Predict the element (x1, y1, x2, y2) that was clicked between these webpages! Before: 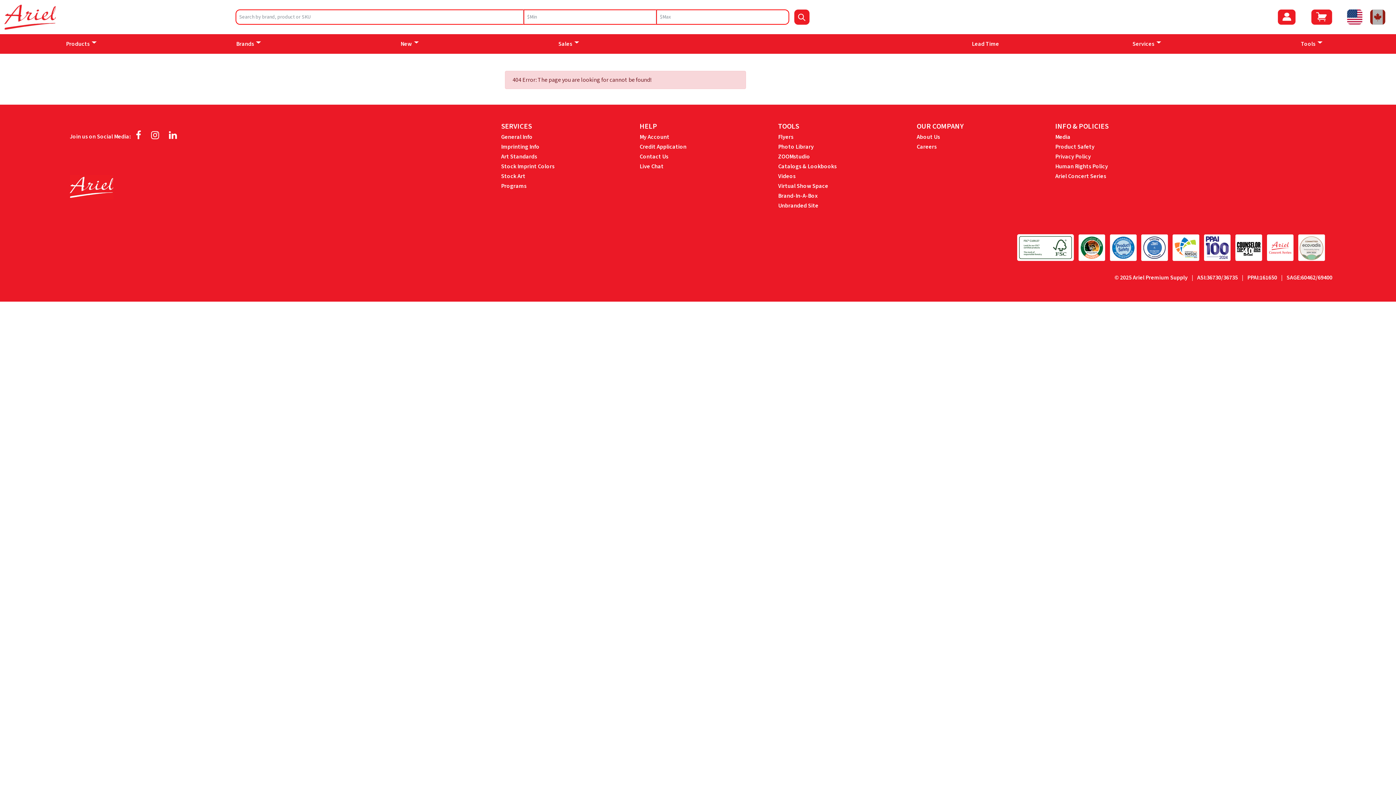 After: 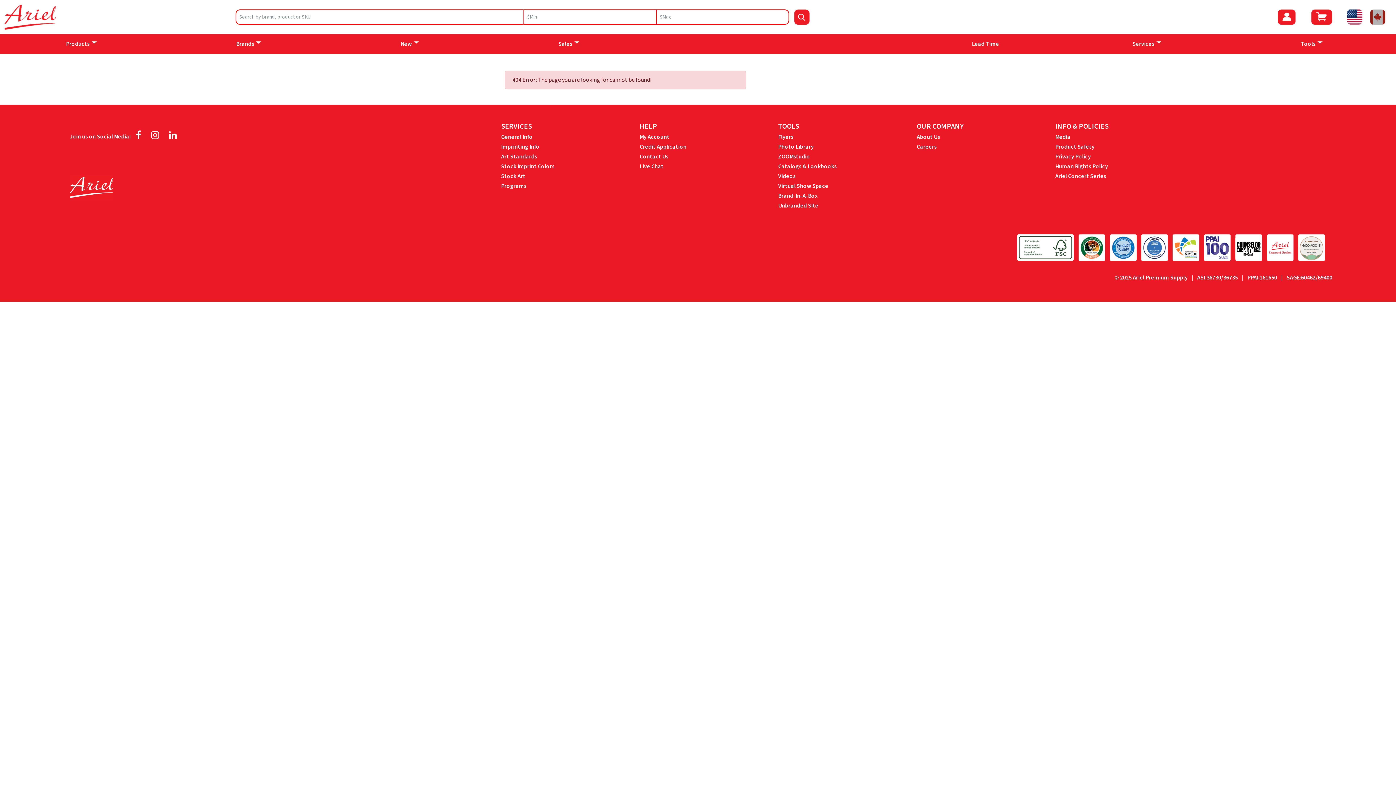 Action: bbox: (1265, 243, 1295, 251)